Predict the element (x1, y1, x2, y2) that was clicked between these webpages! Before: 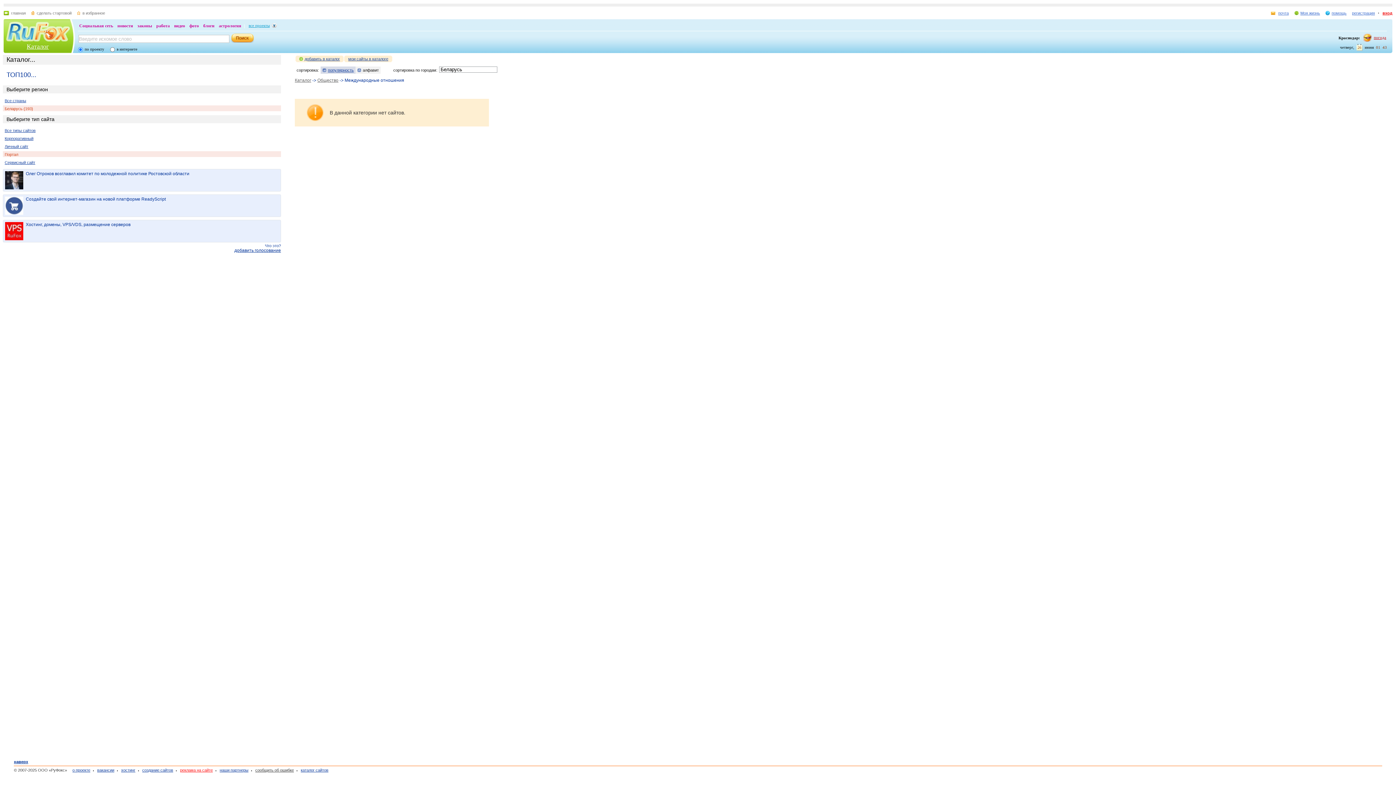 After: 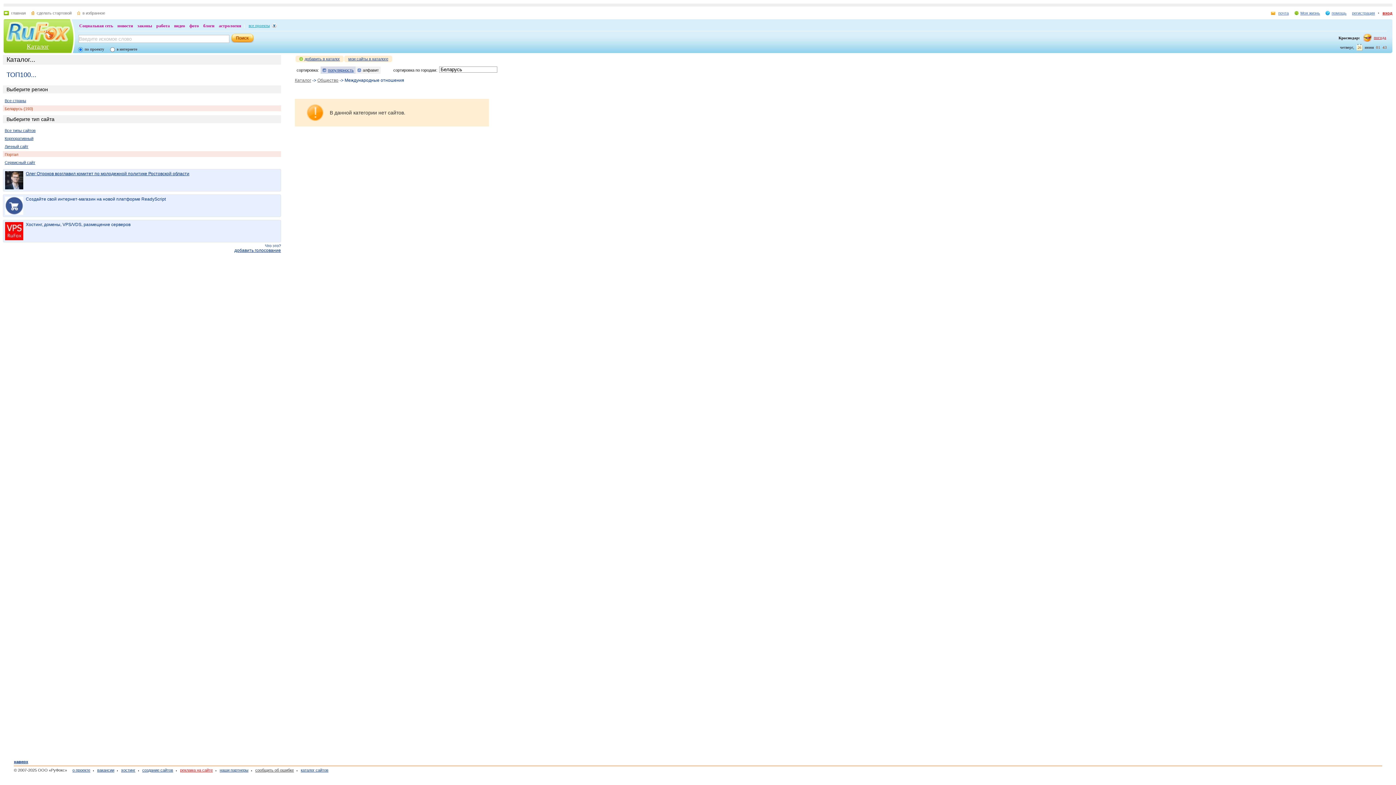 Action: bbox: (5, 171, 278, 189) label: Олег Отроков возглавил комитет по молодежной политике Ростовской области